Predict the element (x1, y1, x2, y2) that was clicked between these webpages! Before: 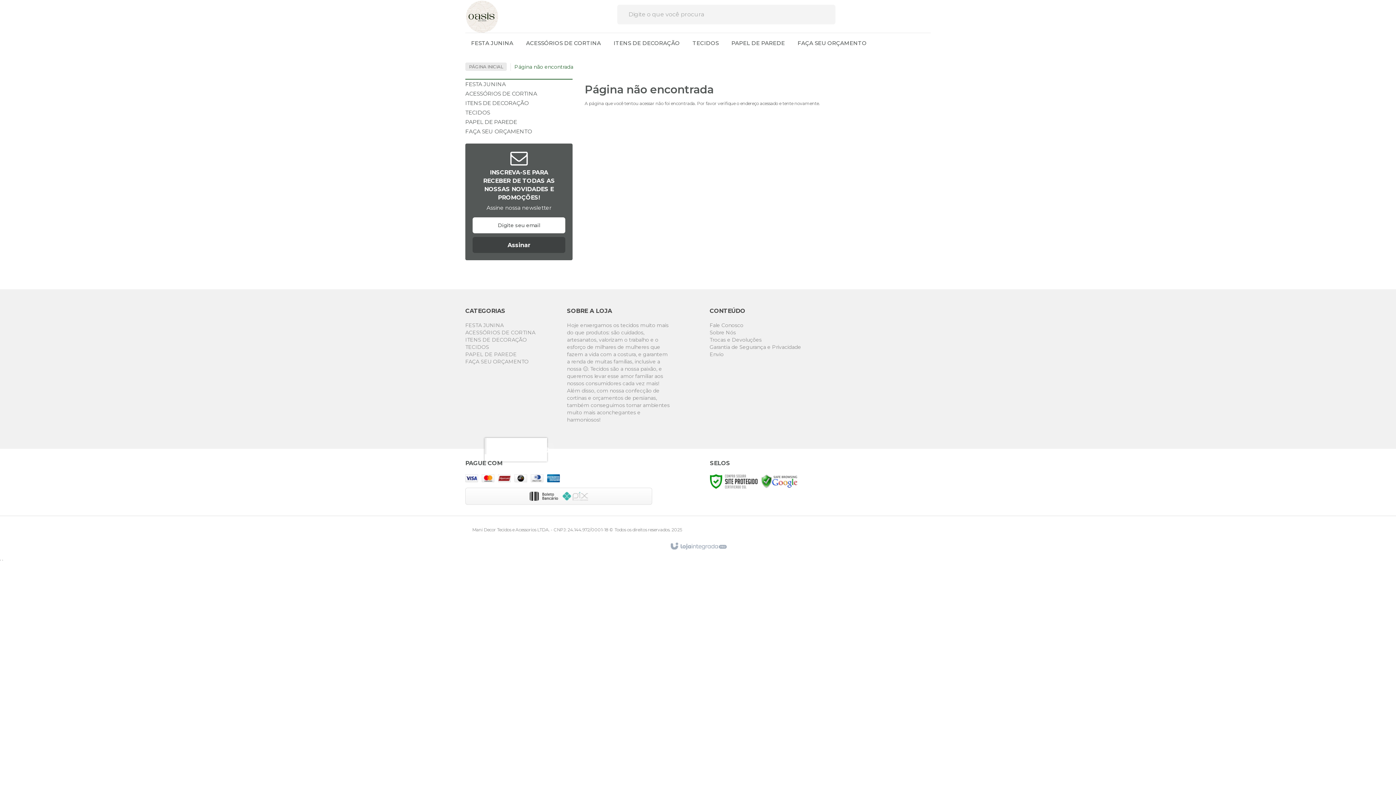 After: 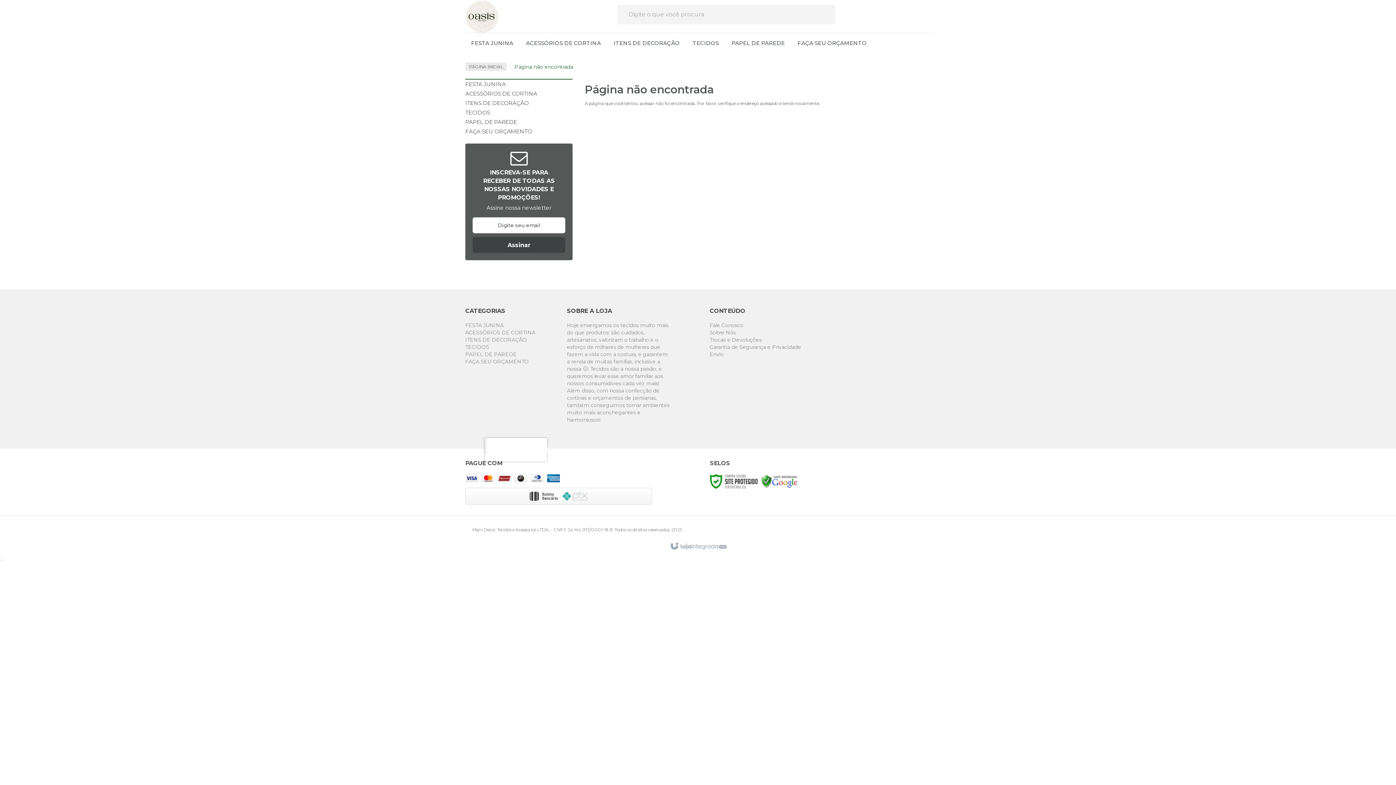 Action: bbox: (667, 540, 729, 553)